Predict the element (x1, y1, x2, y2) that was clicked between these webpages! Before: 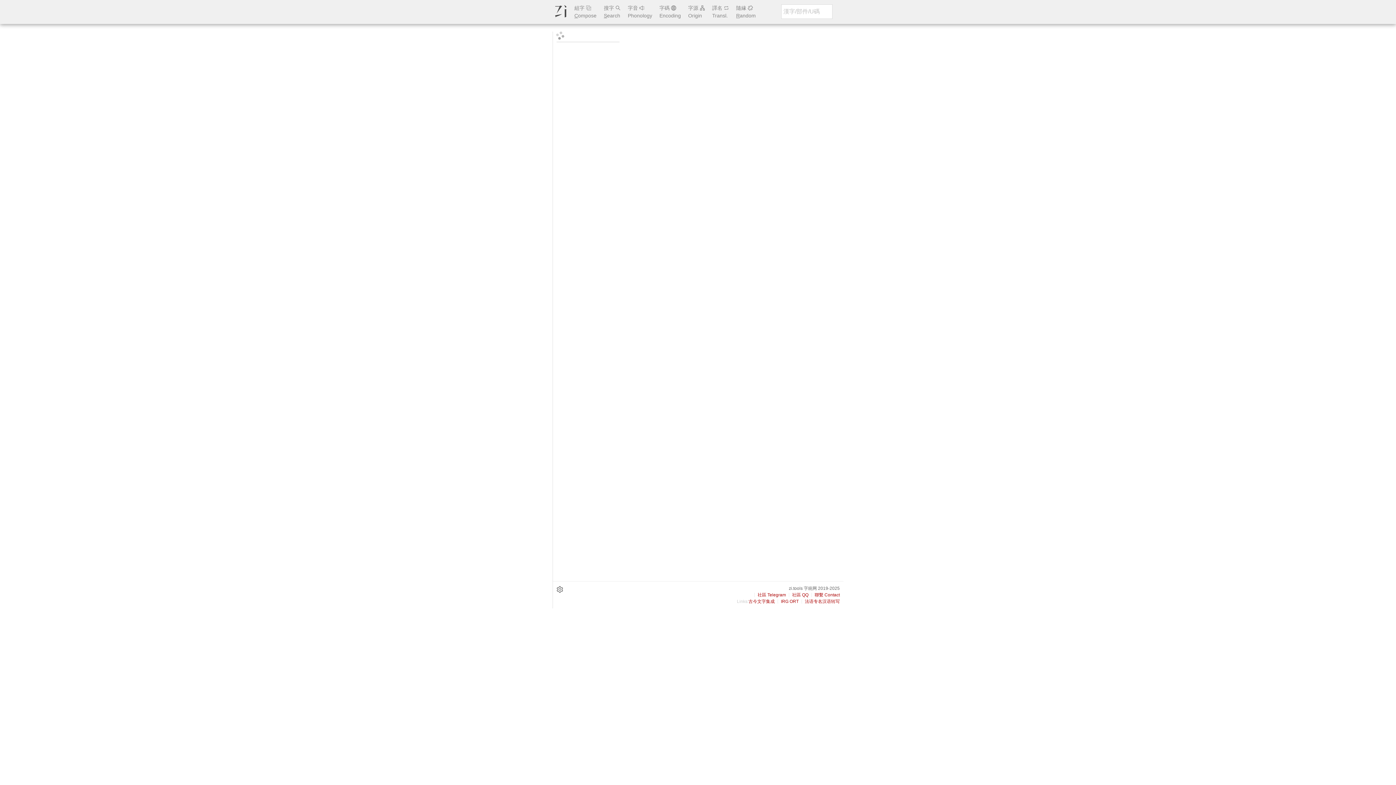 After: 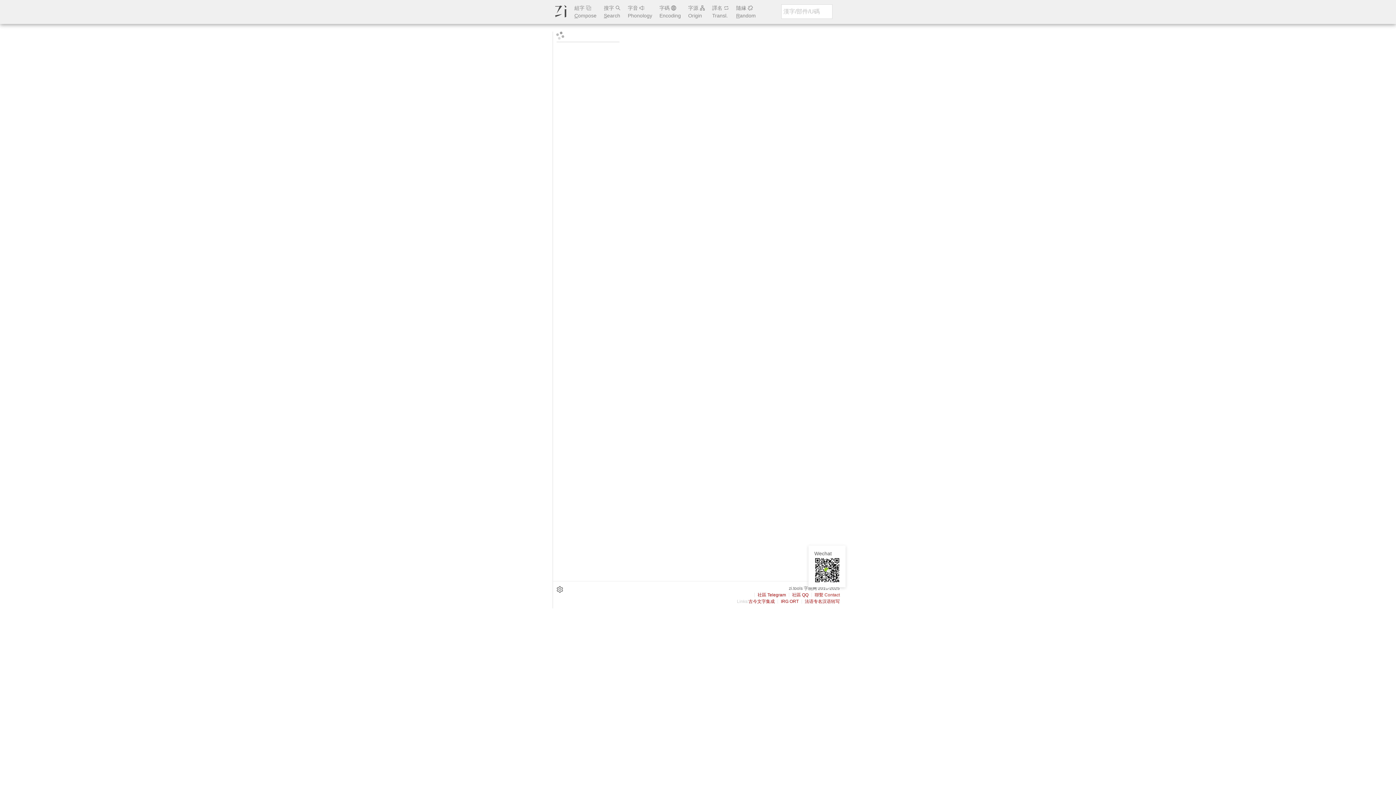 Action: bbox: (814, 592, 839, 597) label: 聯繫 Contact